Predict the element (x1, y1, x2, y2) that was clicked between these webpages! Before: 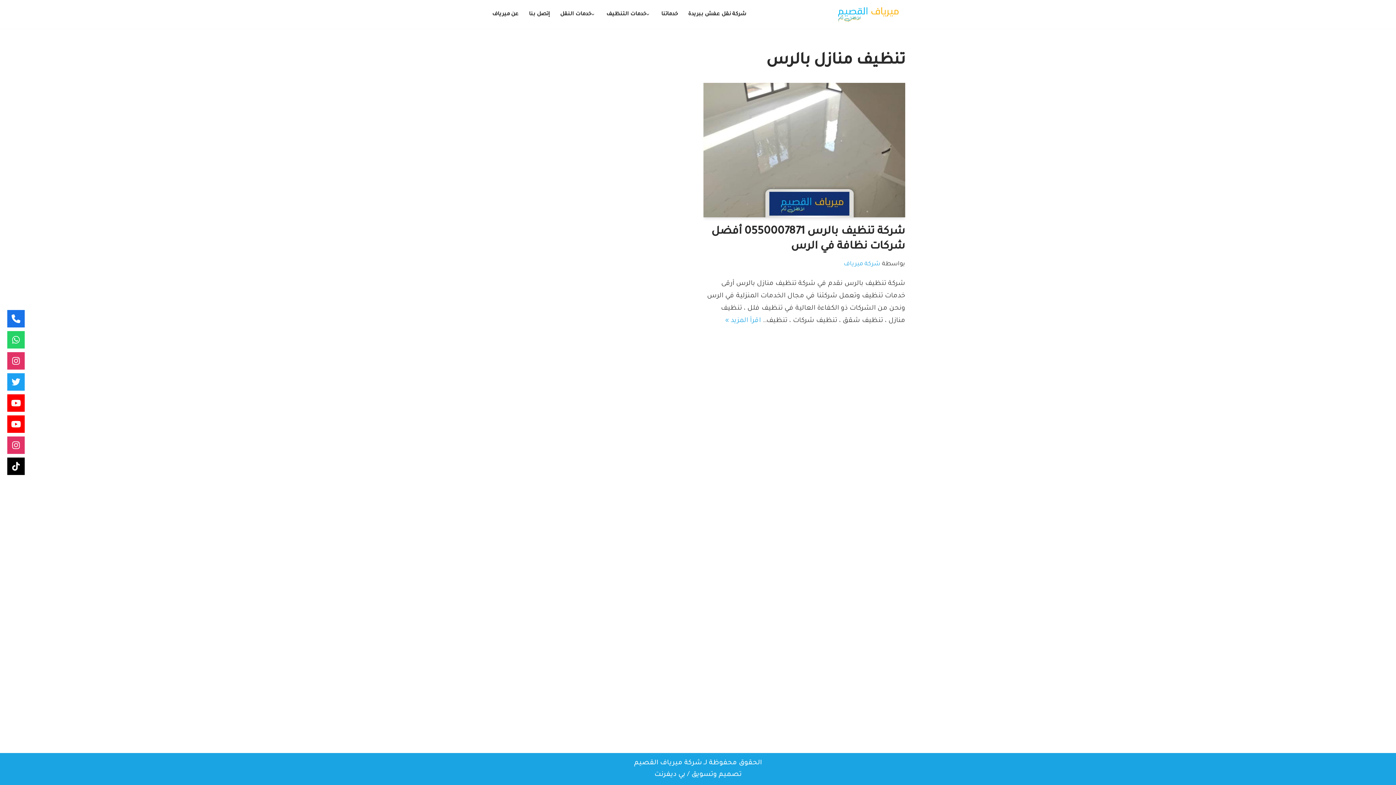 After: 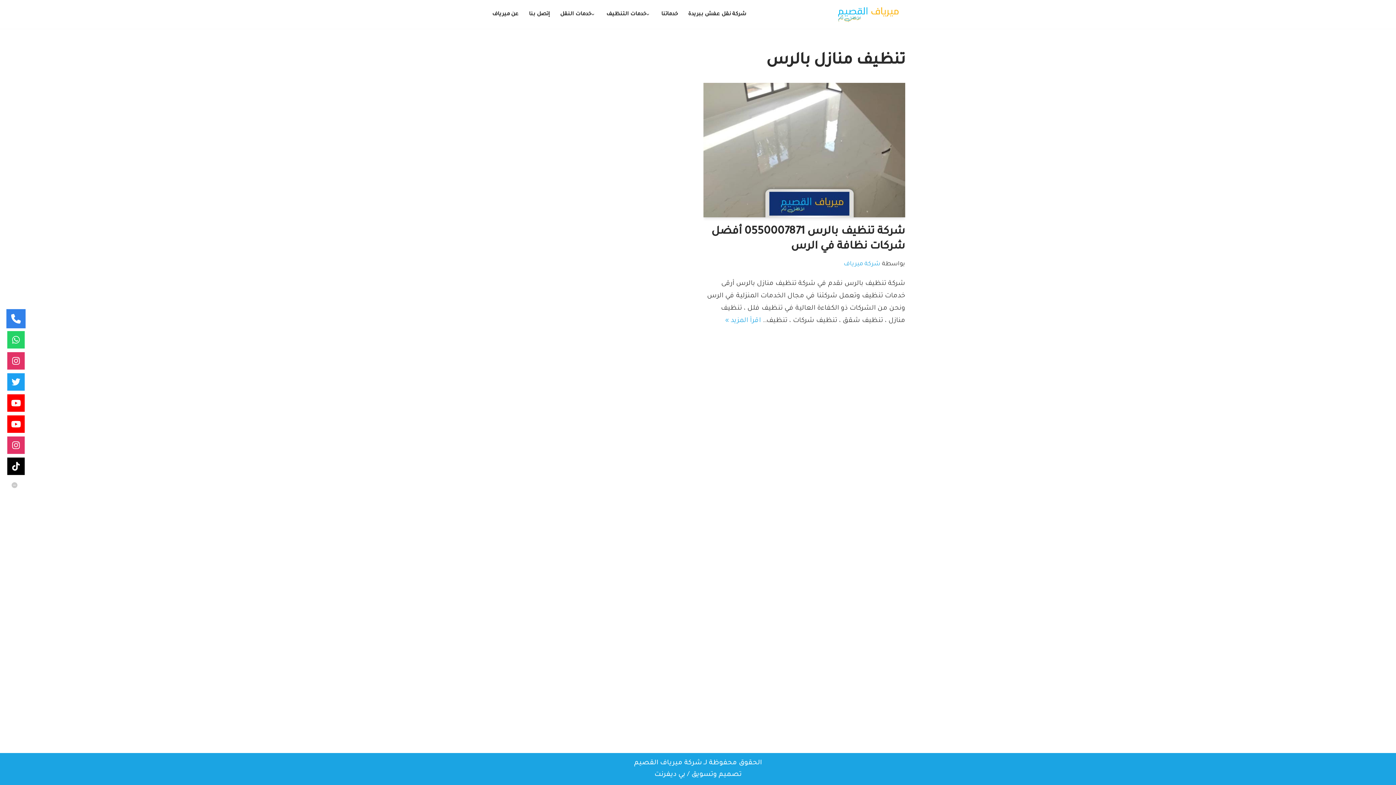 Action: bbox: (7, 310, 24, 327)